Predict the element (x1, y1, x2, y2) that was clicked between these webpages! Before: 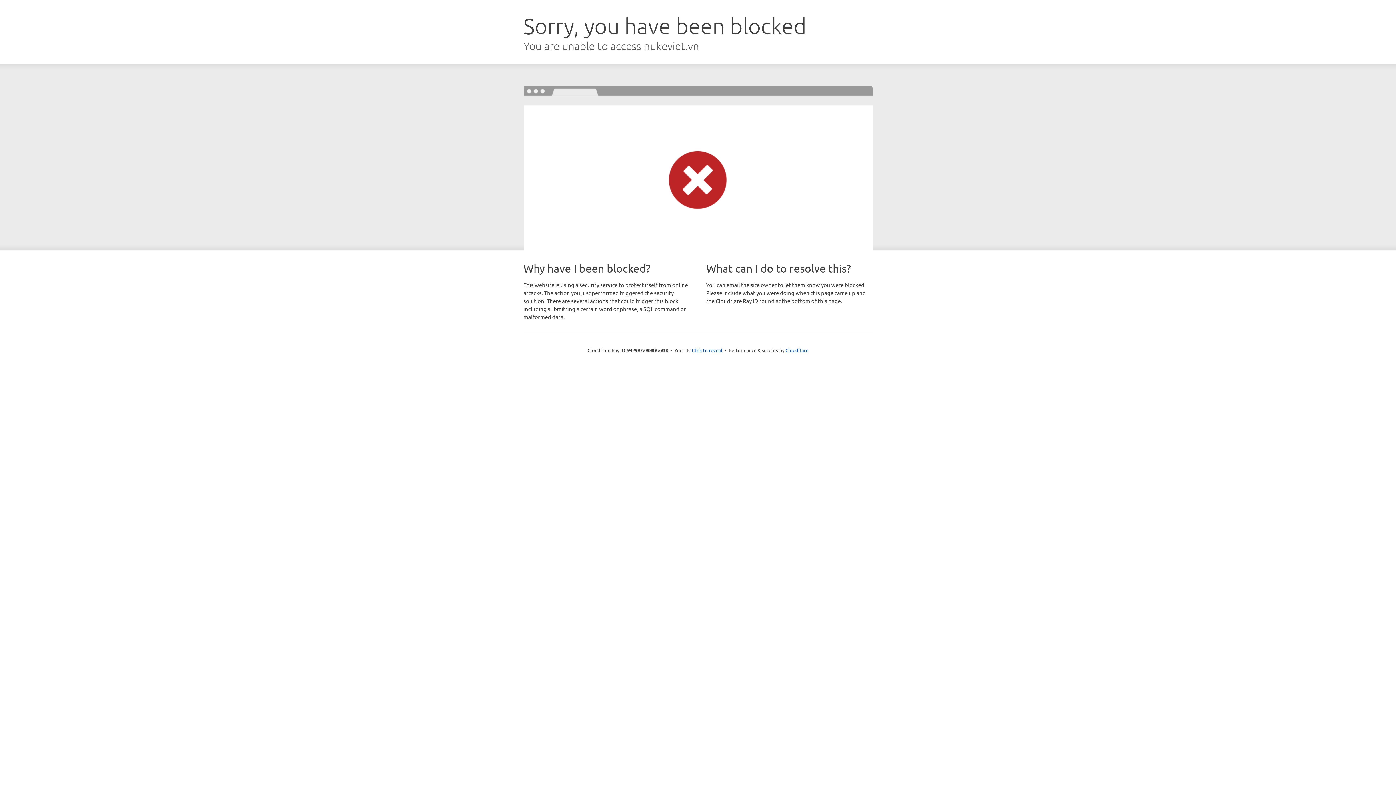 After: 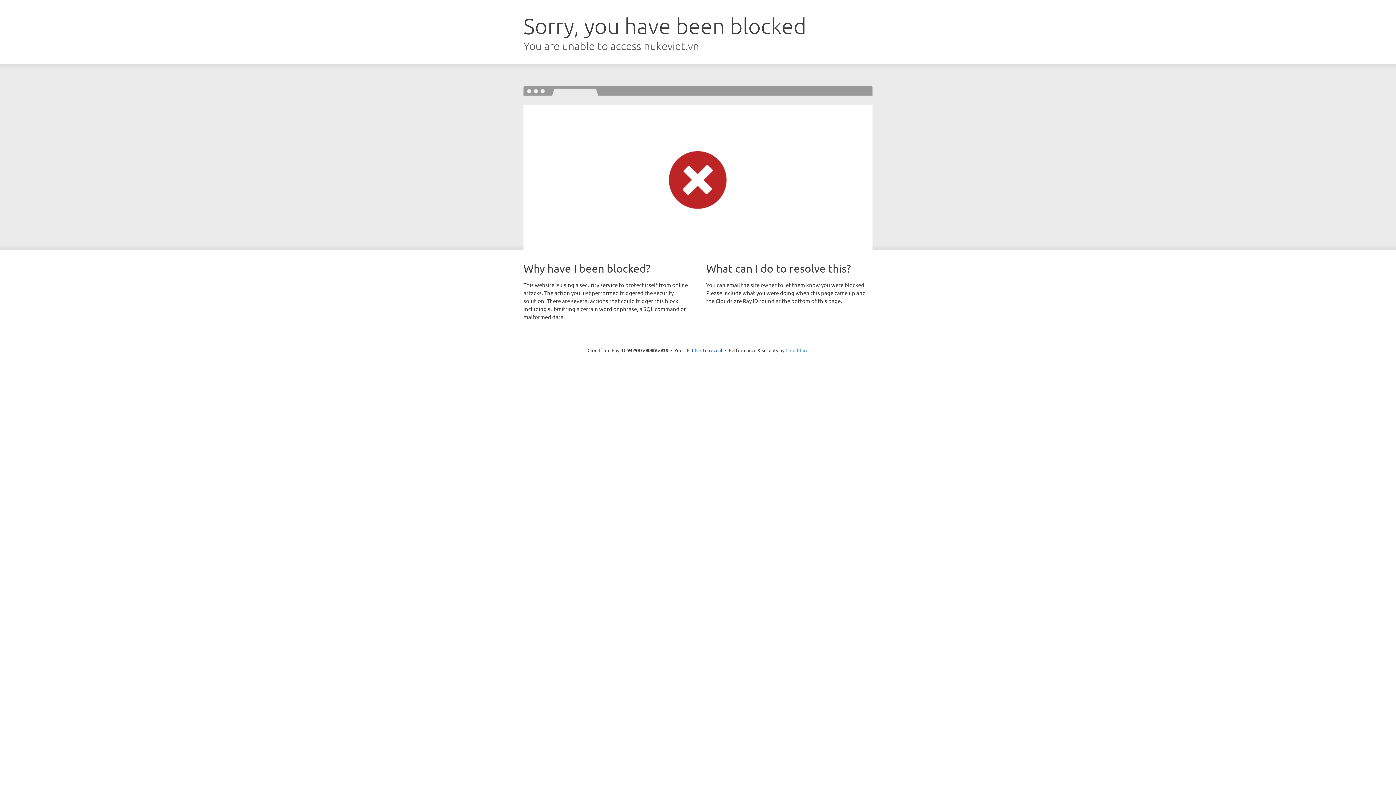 Action: bbox: (785, 347, 808, 353) label: Cloudflare